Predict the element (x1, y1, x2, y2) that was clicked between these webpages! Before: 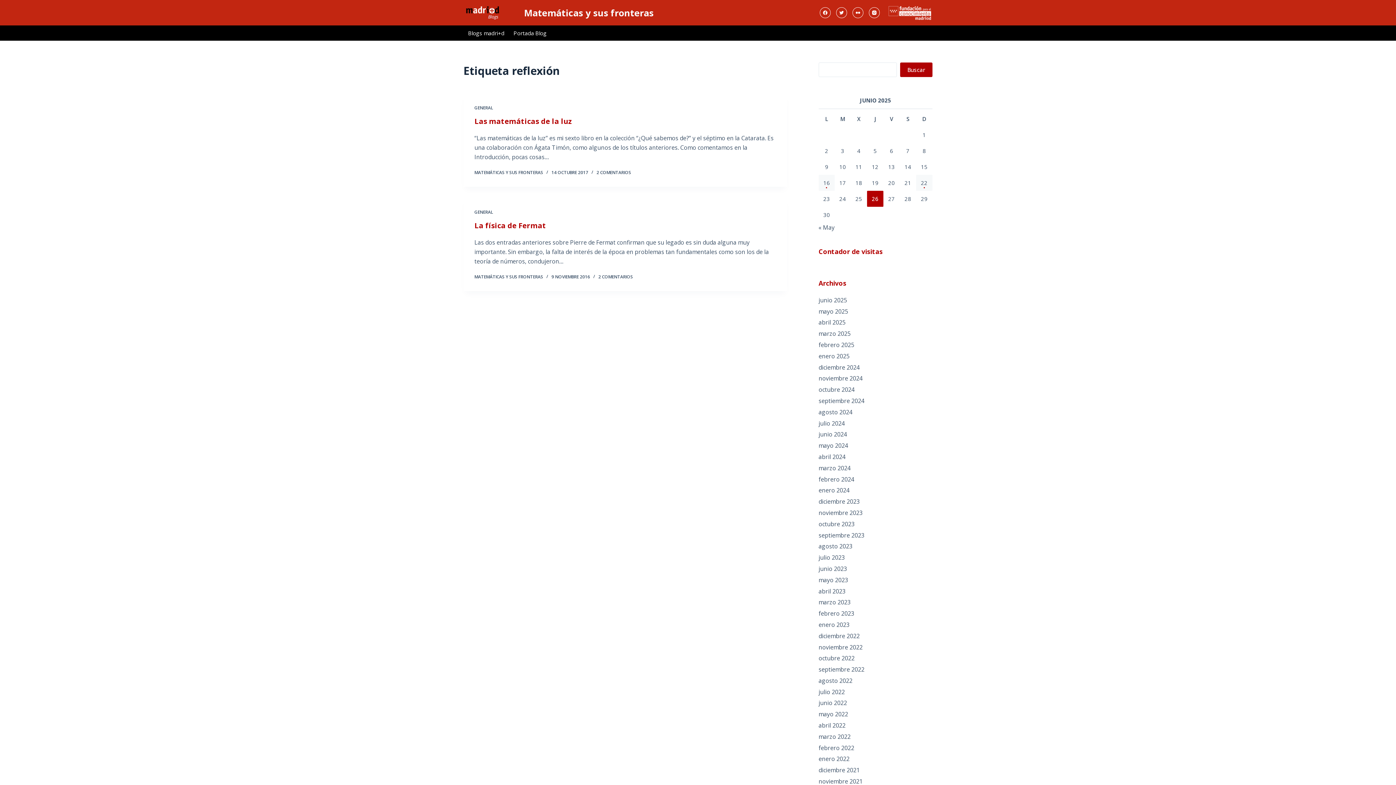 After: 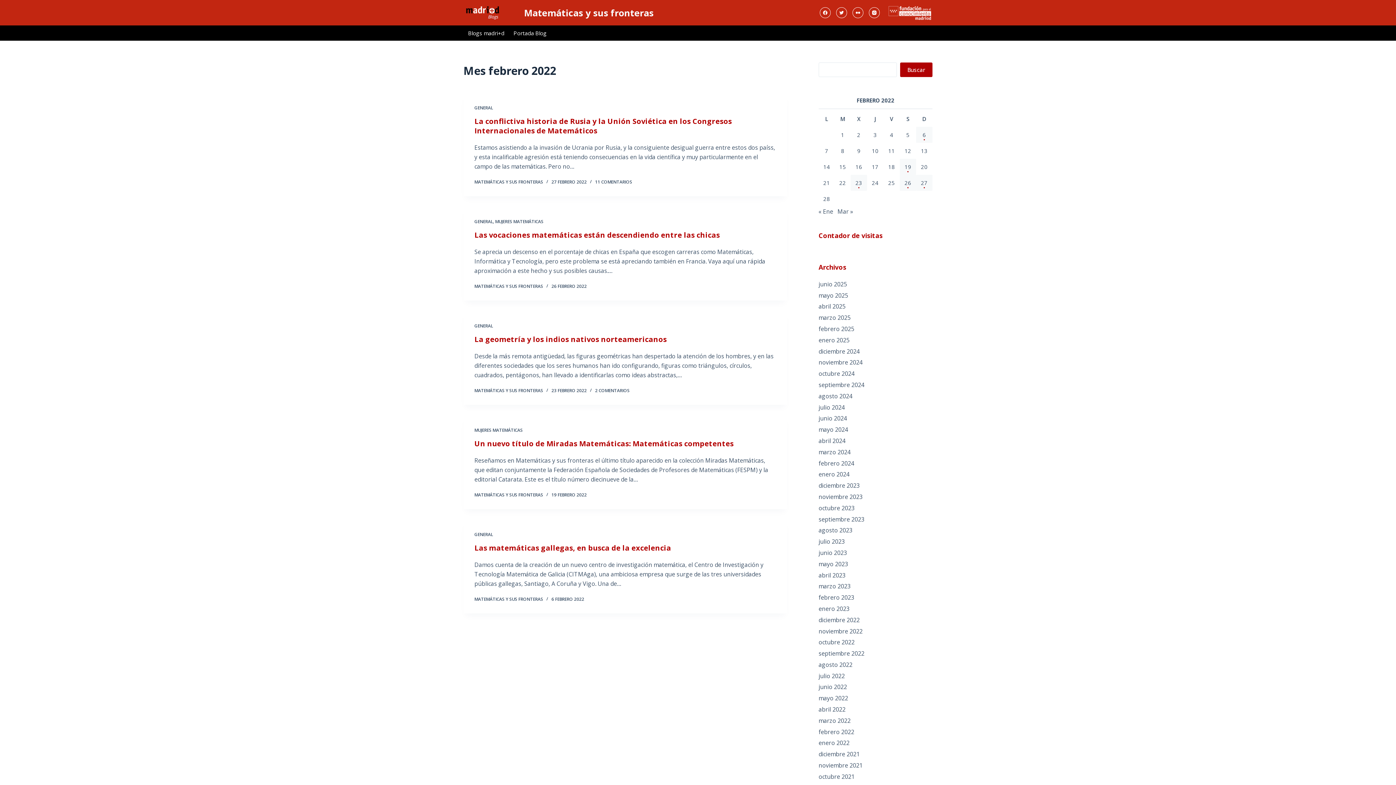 Action: label: febrero 2022 bbox: (818, 744, 854, 752)